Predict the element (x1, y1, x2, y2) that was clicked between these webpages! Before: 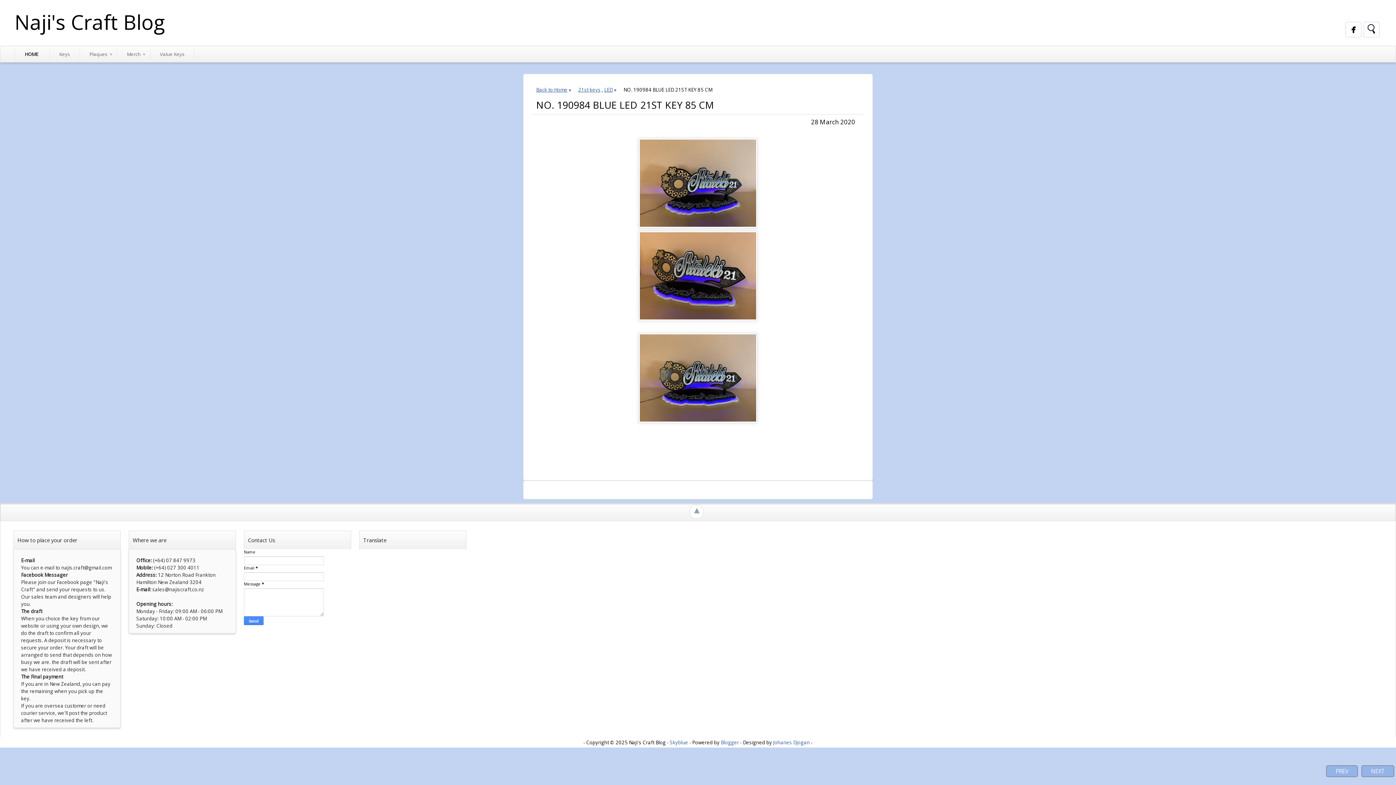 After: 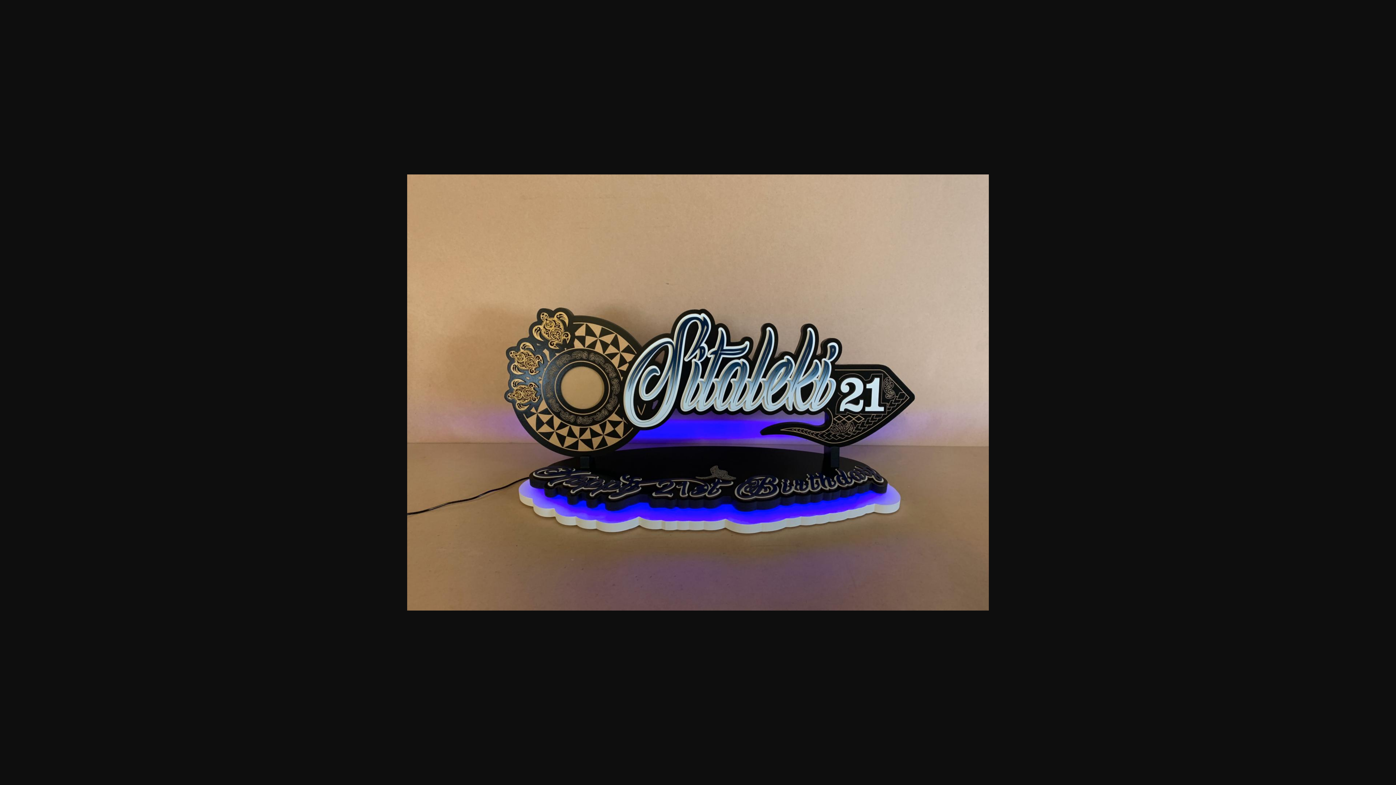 Action: bbox: (638, 417, 757, 424)